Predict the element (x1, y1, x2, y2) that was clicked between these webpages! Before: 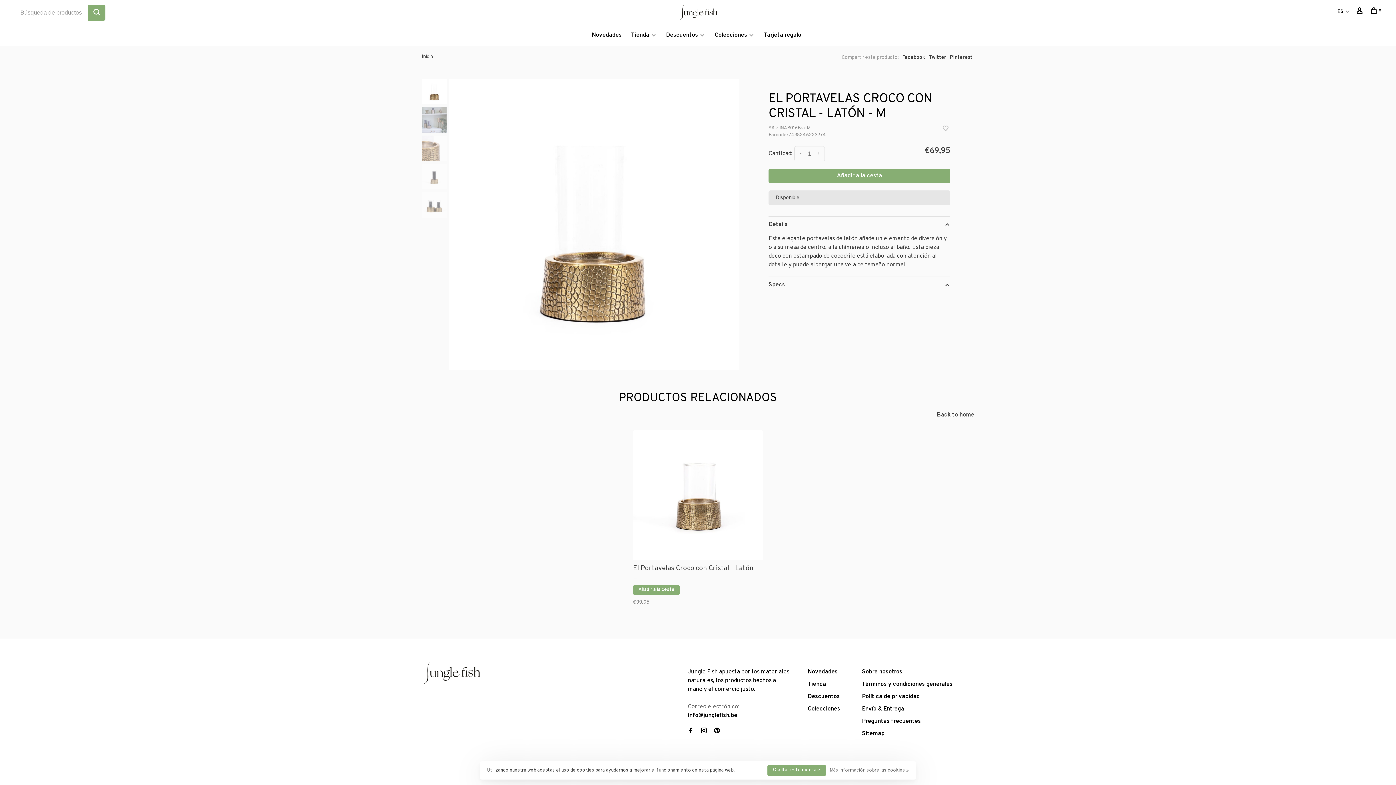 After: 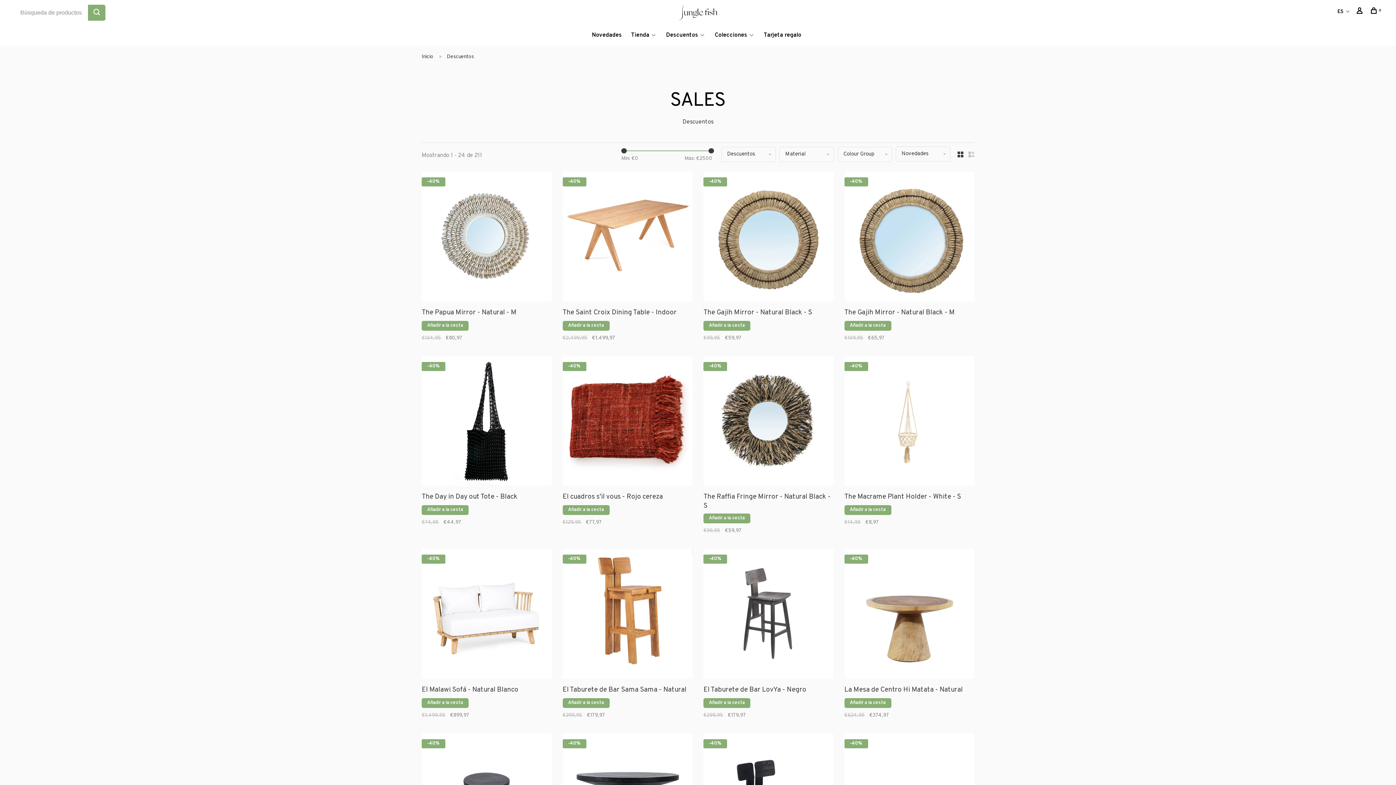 Action: label: Descuentos bbox: (808, 693, 840, 700)